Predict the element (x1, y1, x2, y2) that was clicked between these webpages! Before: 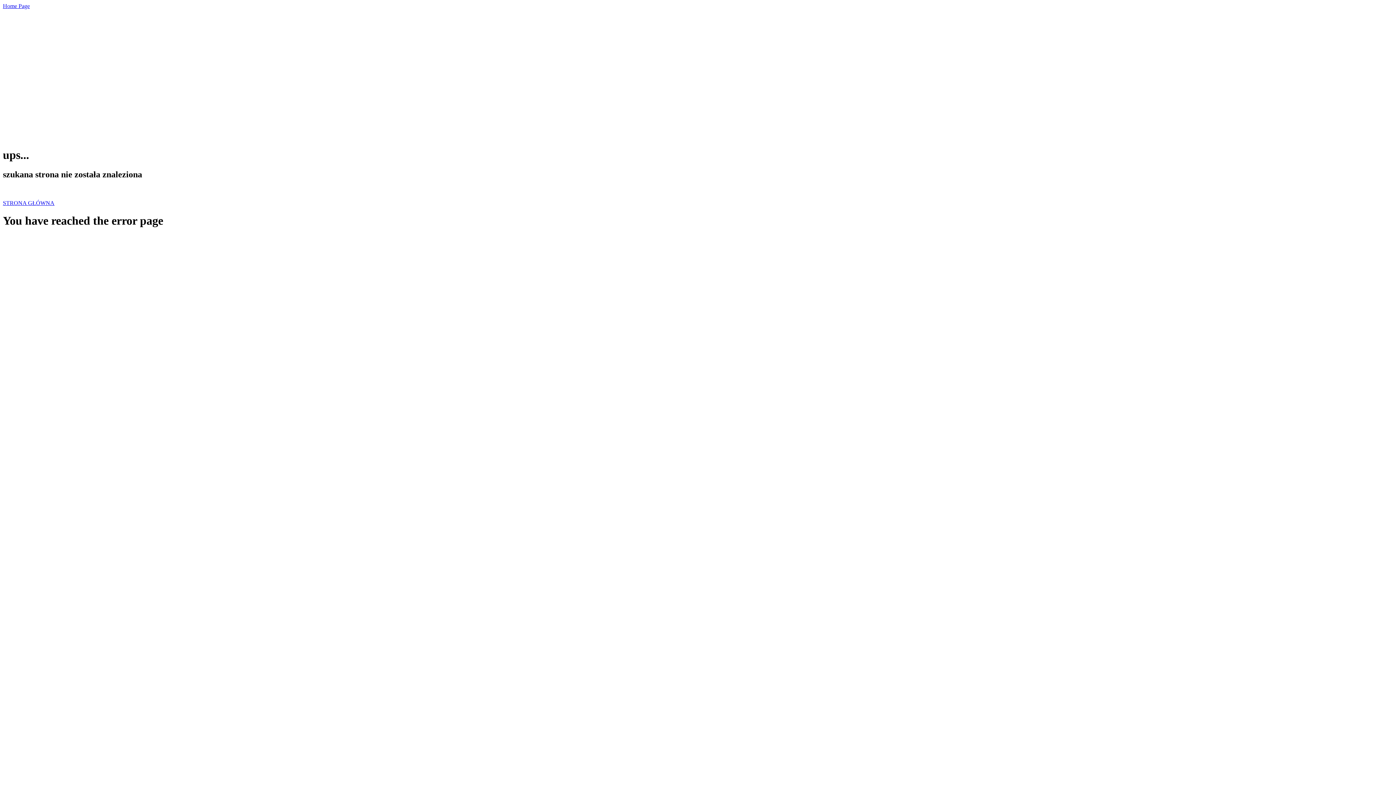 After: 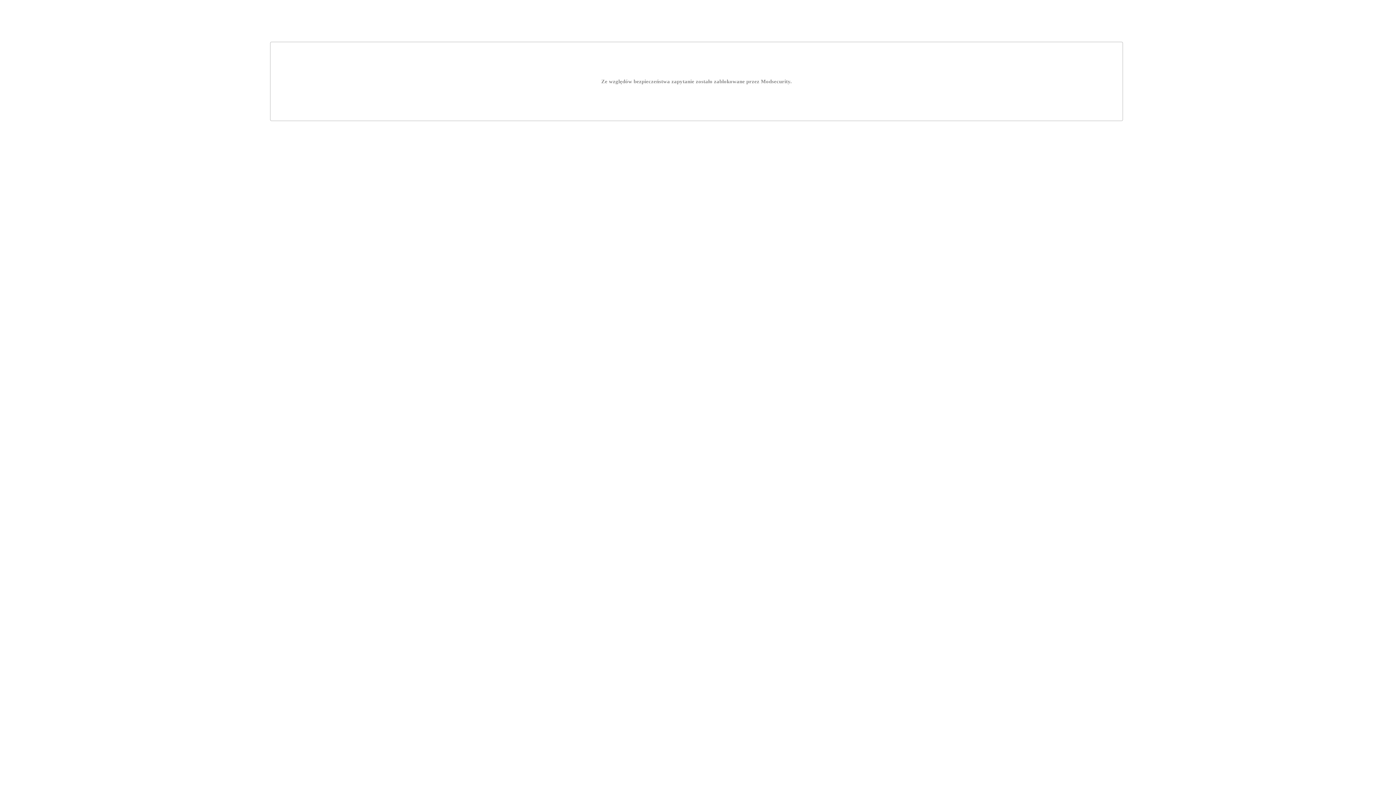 Action: label: STRONA GŁÓWNA bbox: (2, 199, 54, 206)